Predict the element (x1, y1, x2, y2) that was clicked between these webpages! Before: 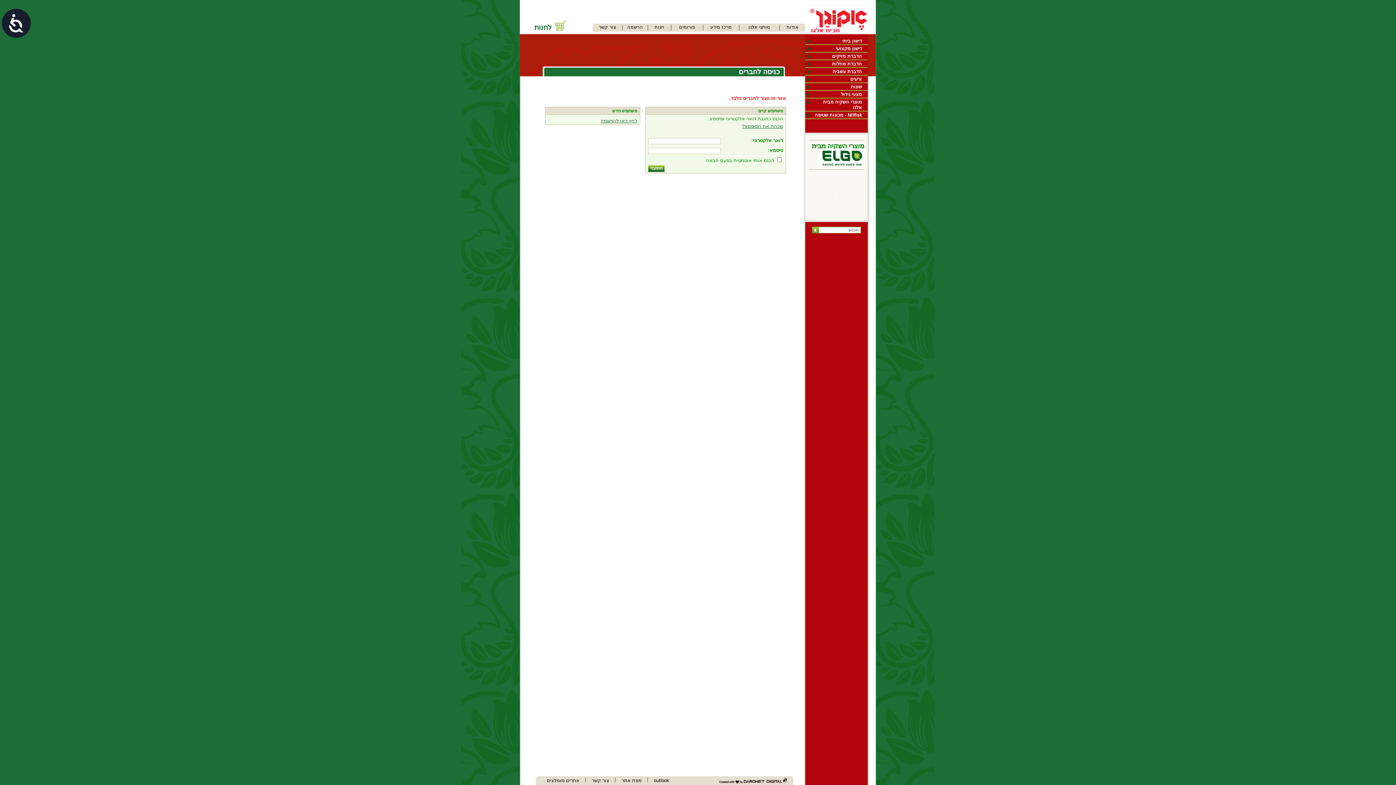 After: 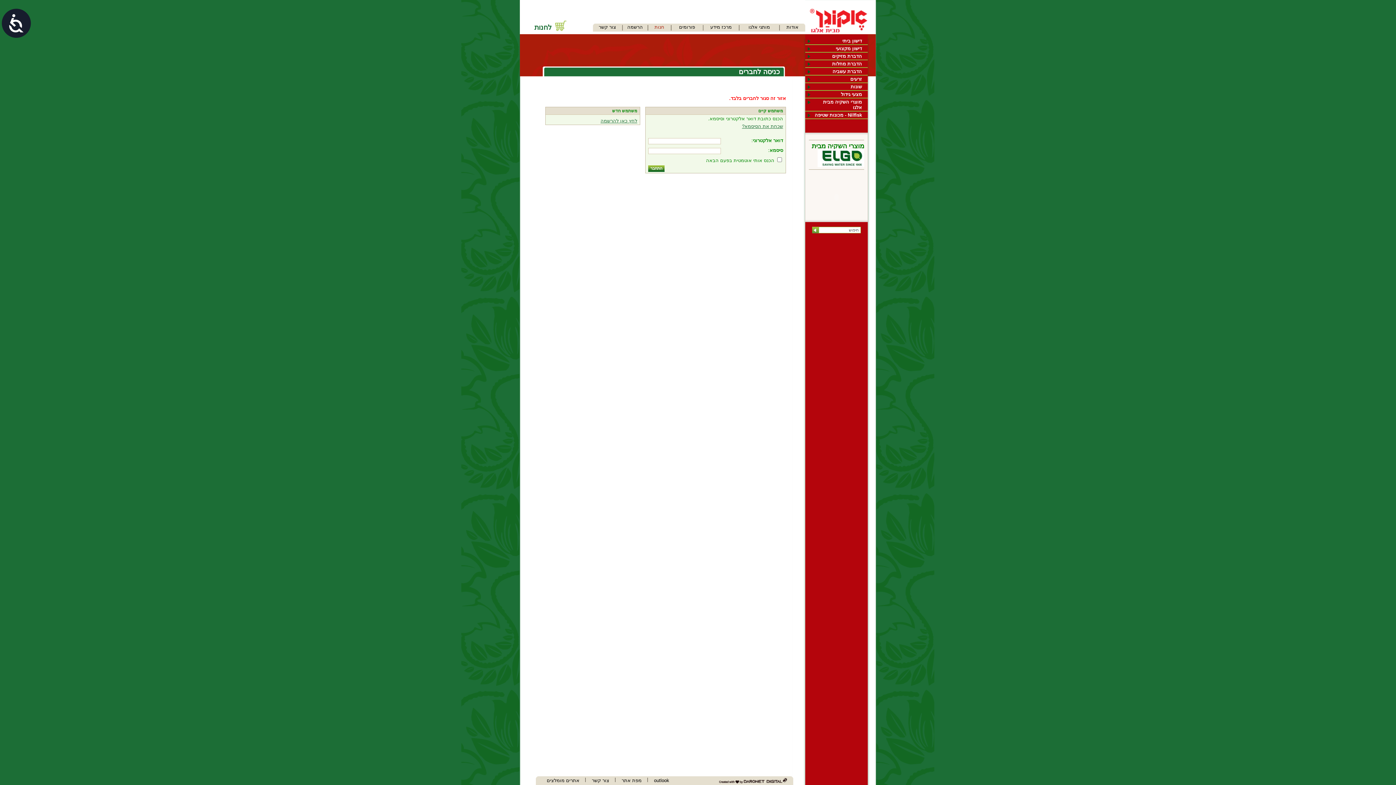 Action: label: חנות bbox: (648, 23, 670, 31)